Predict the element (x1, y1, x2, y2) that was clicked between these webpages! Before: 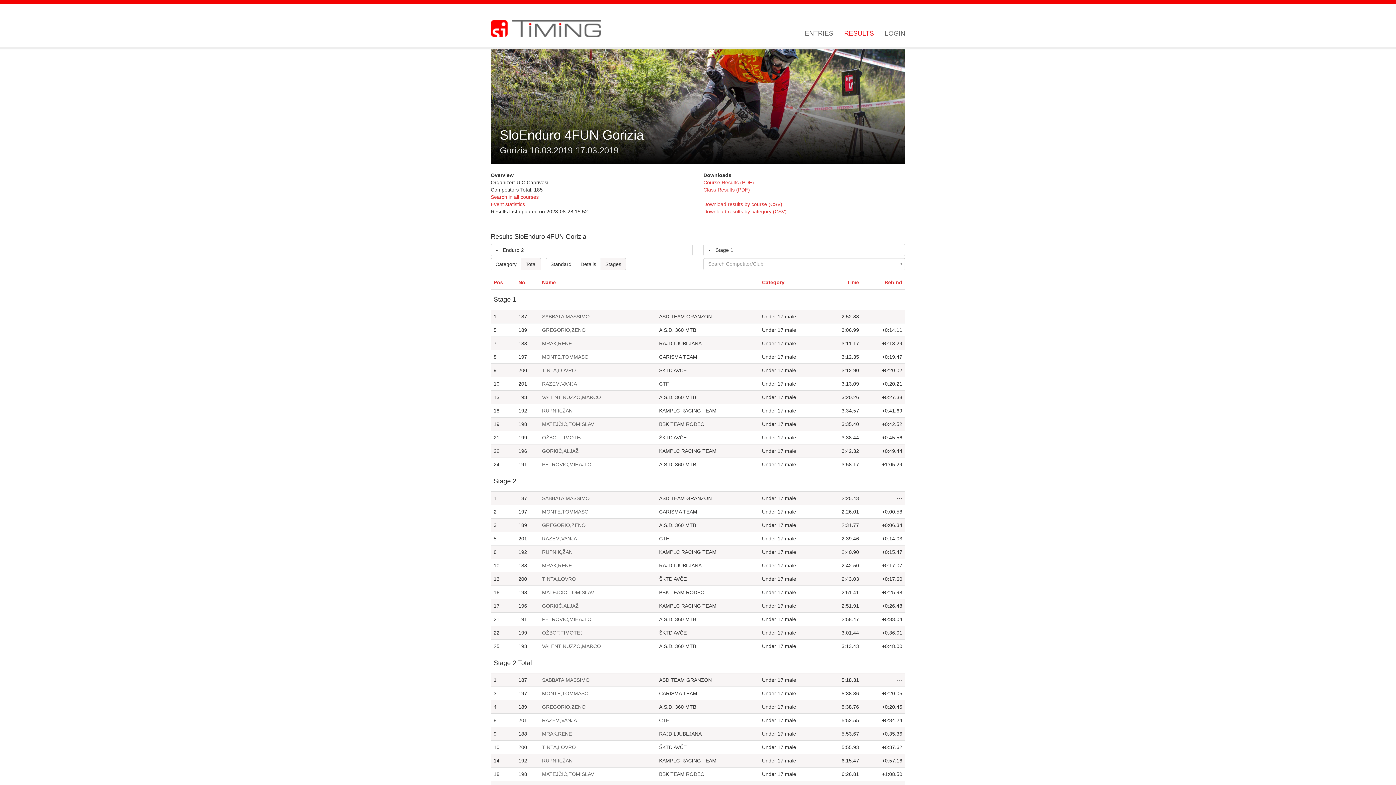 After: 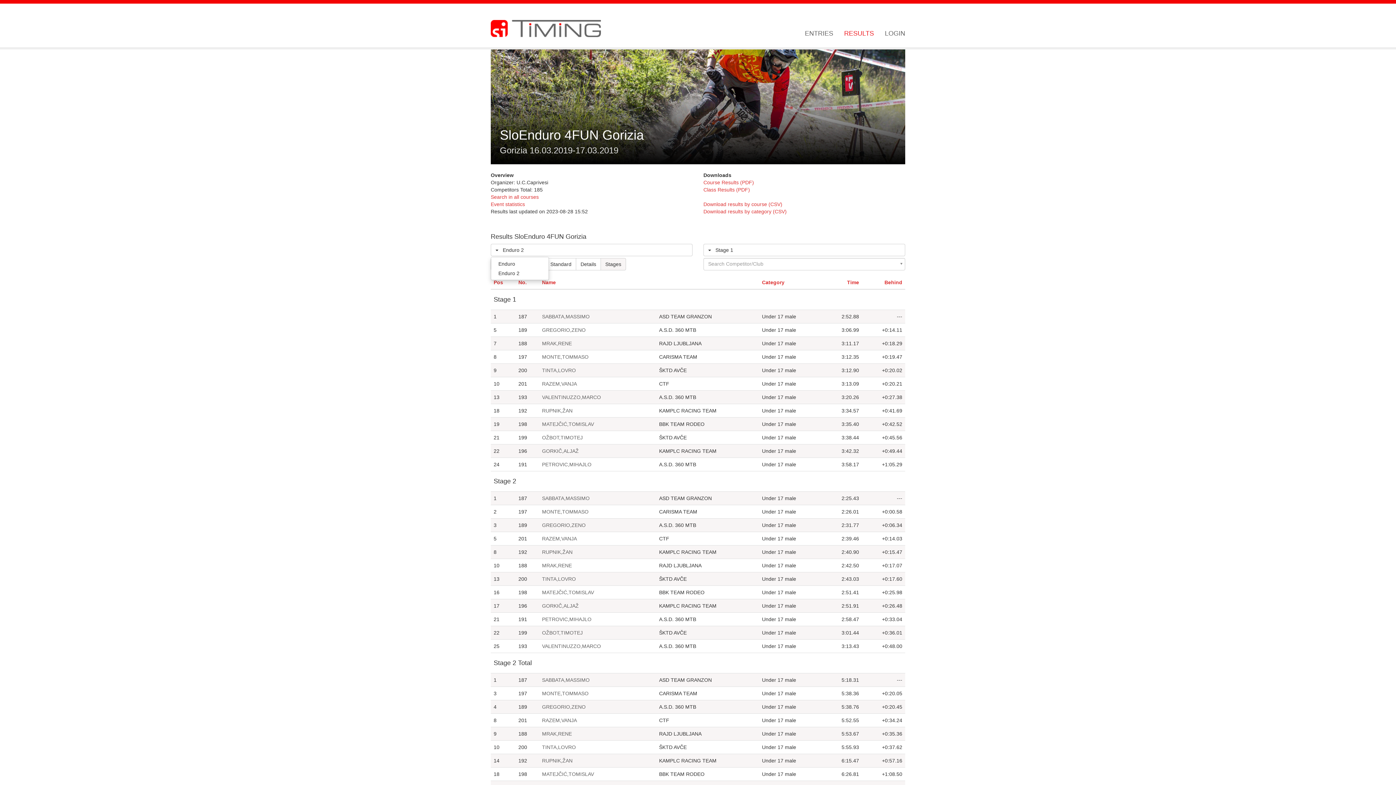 Action: label:    Enduro 2 bbox: (490, 244, 692, 256)